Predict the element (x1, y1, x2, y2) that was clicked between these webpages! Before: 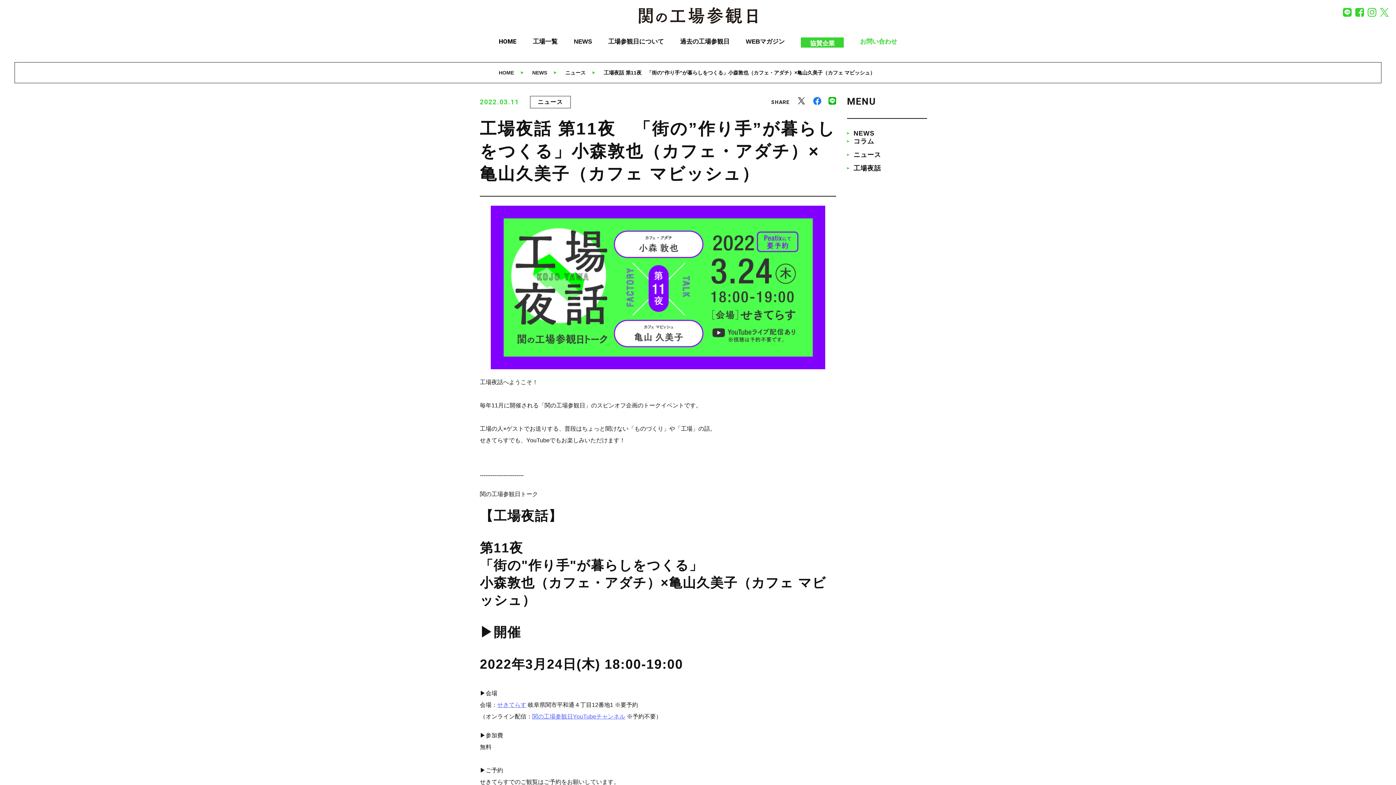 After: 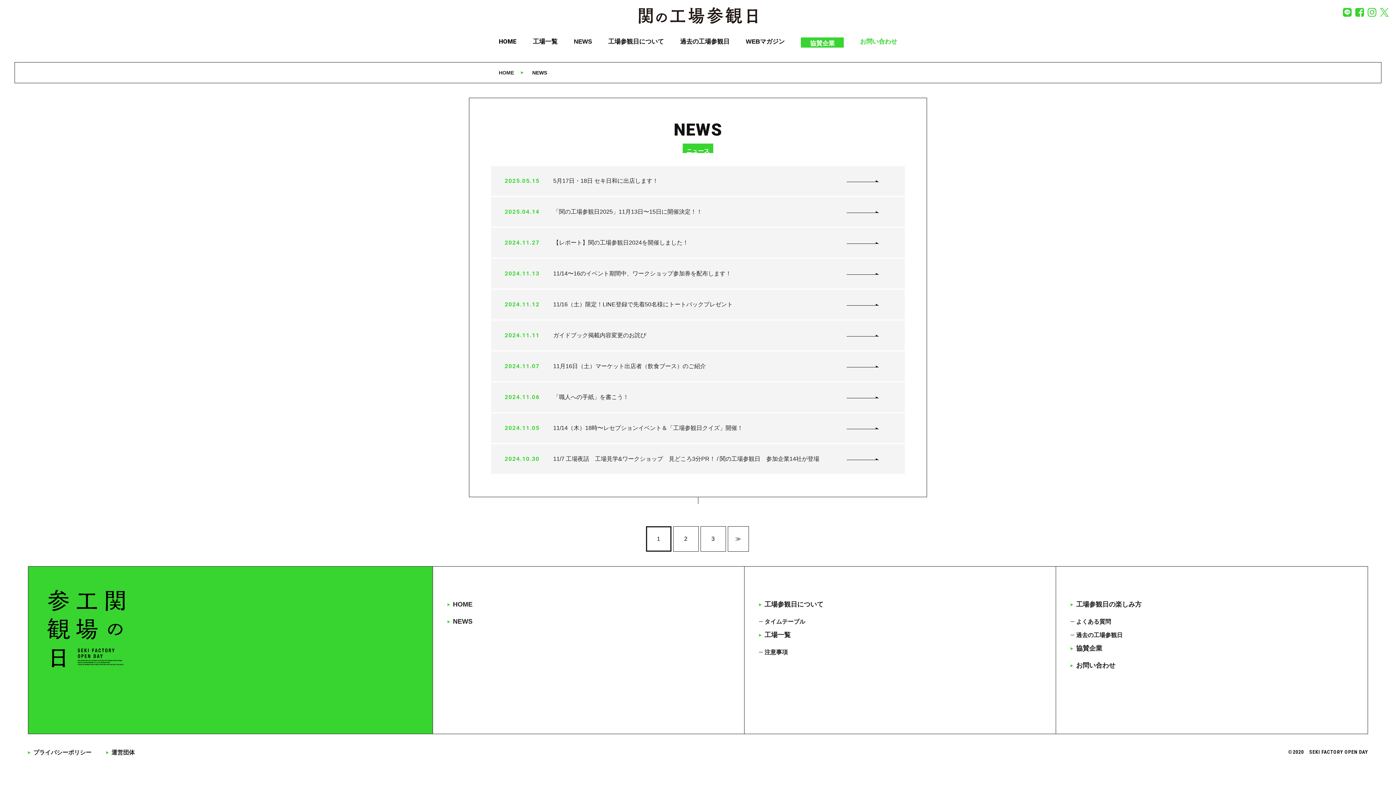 Action: bbox: (573, 38, 592, 44) label: NEWS